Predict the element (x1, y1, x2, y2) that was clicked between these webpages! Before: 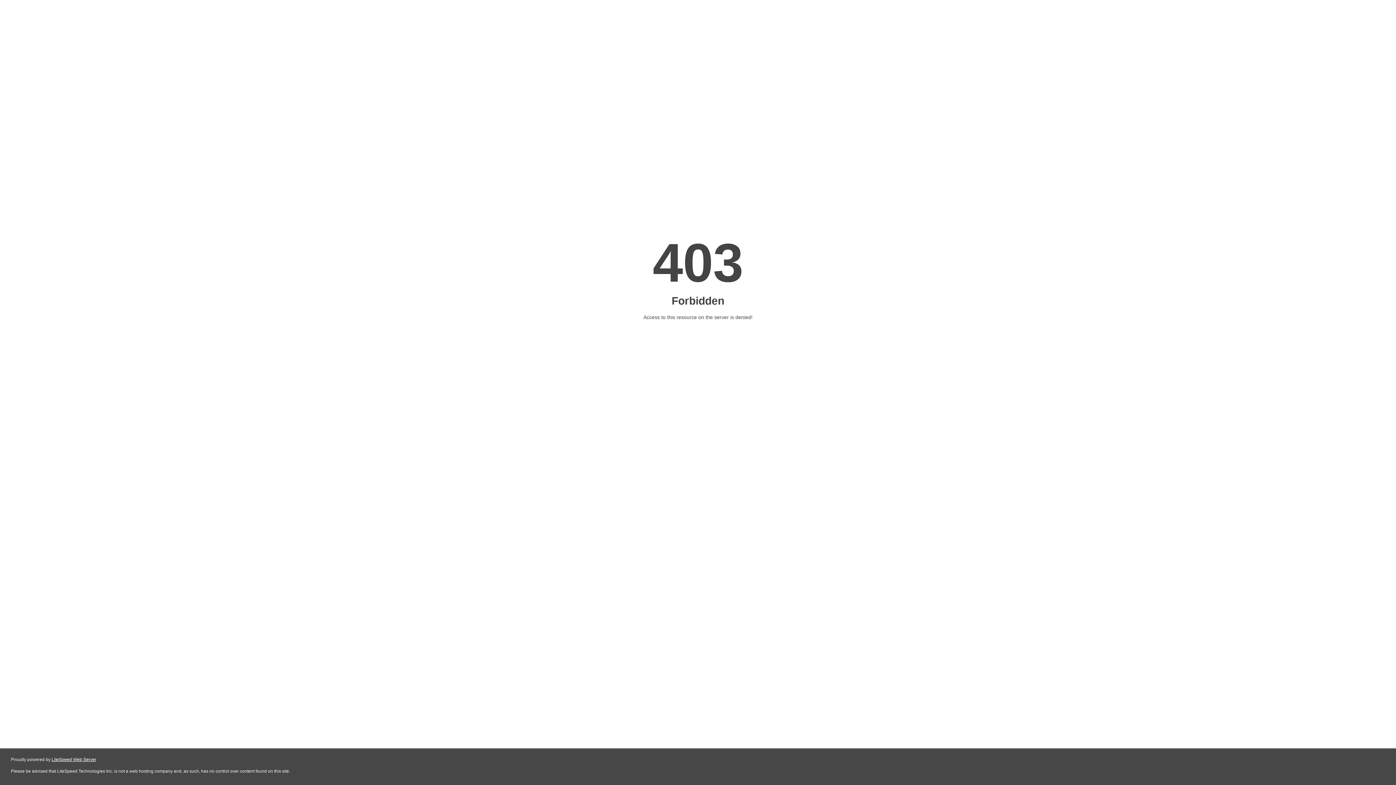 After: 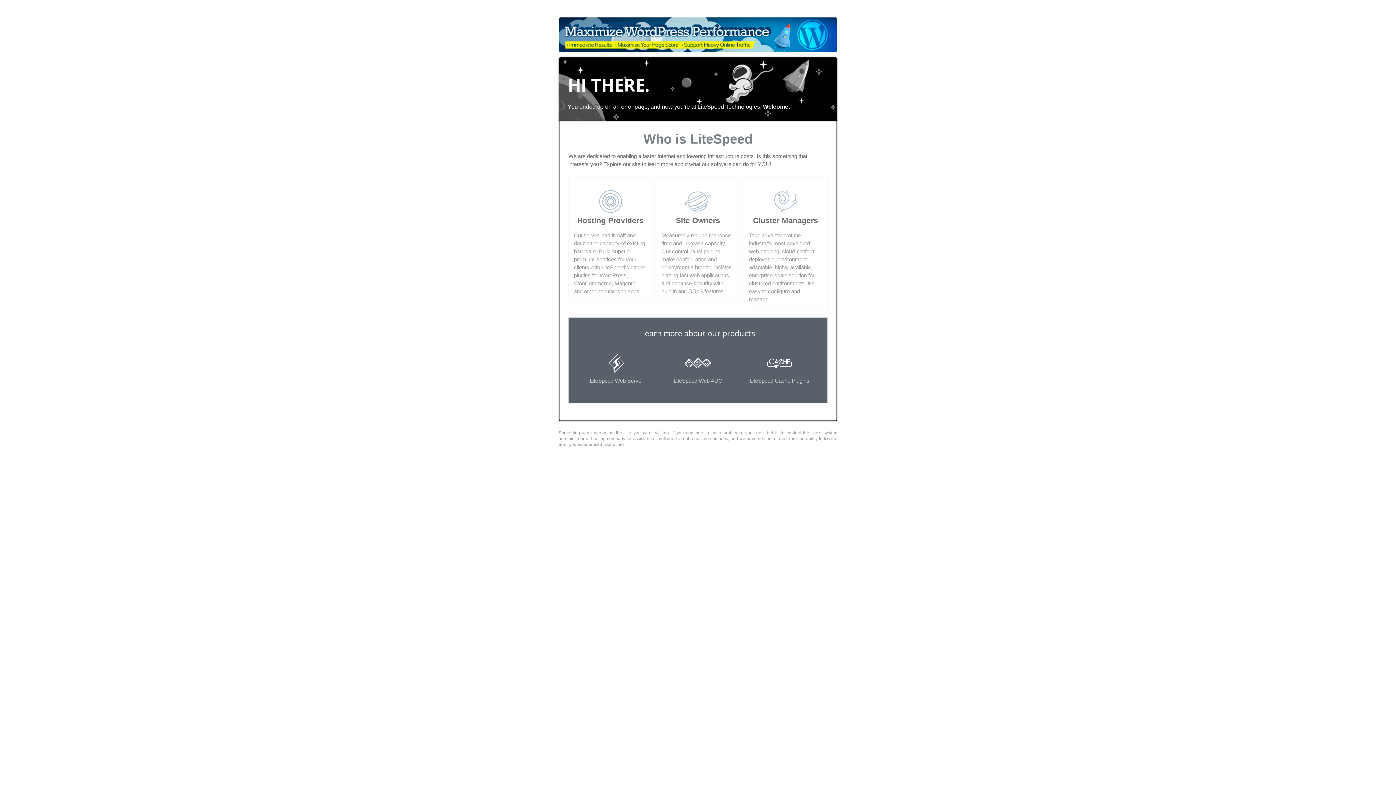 Action: bbox: (51, 757, 96, 762) label: LiteSpeed Web Server